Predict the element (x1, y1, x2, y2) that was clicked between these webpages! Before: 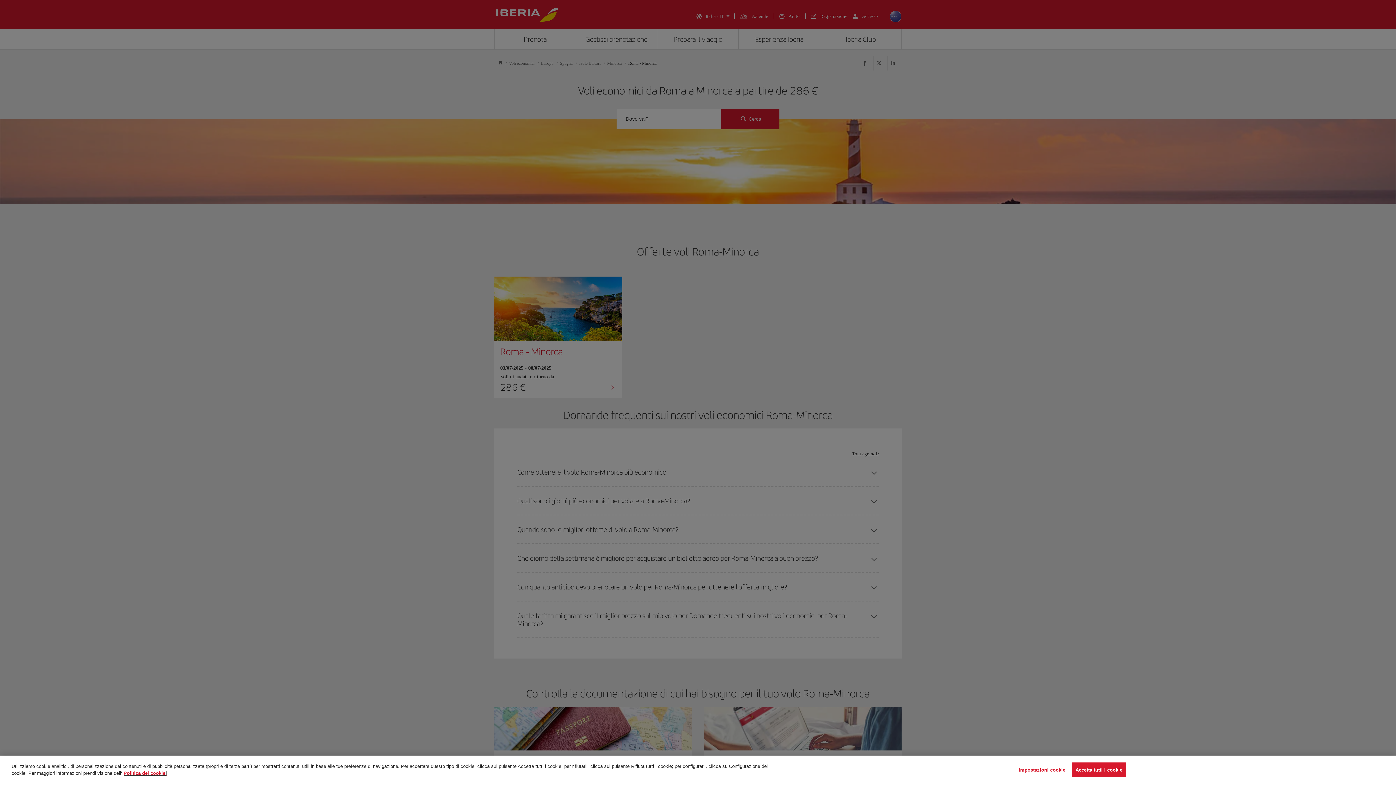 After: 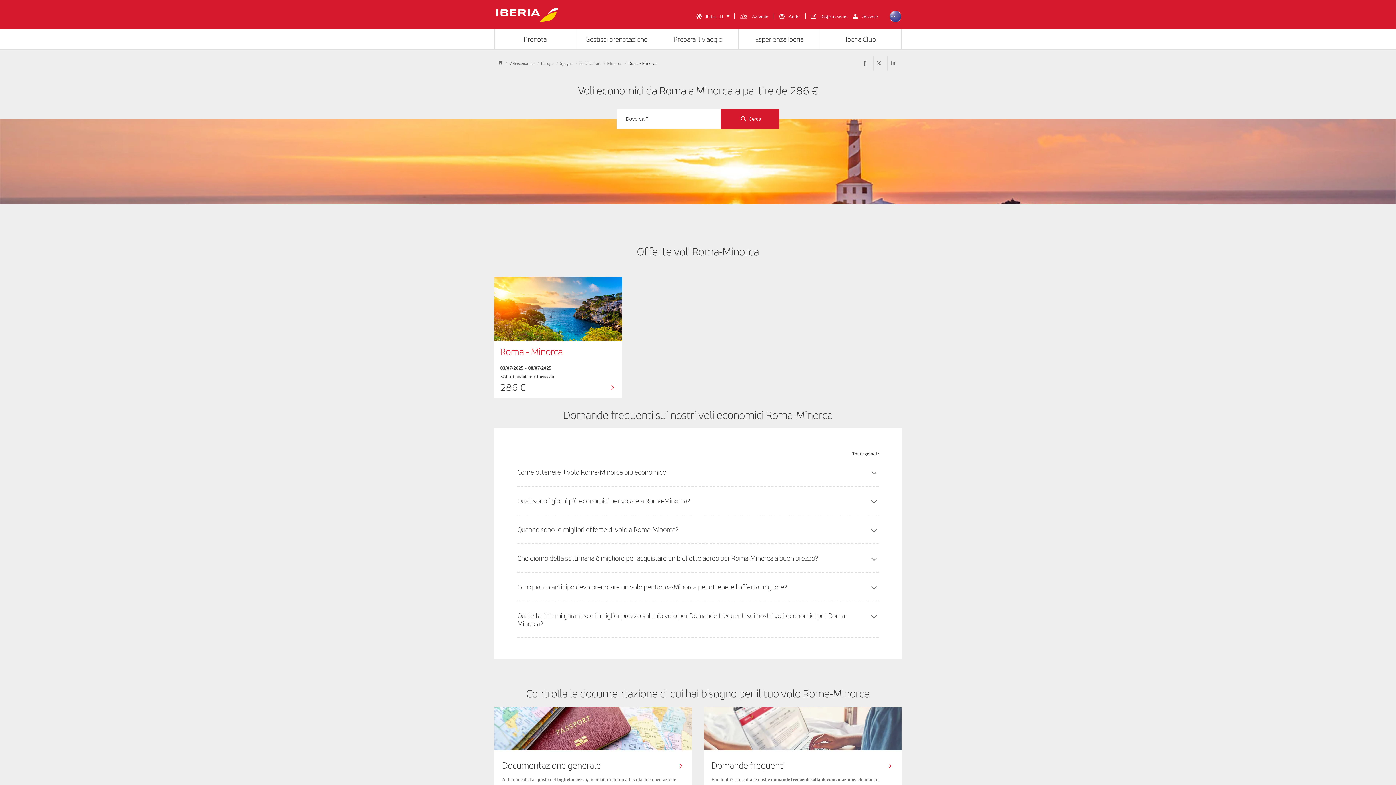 Action: label: Accetta tutti i cookie bbox: (1071, 765, 1126, 780)